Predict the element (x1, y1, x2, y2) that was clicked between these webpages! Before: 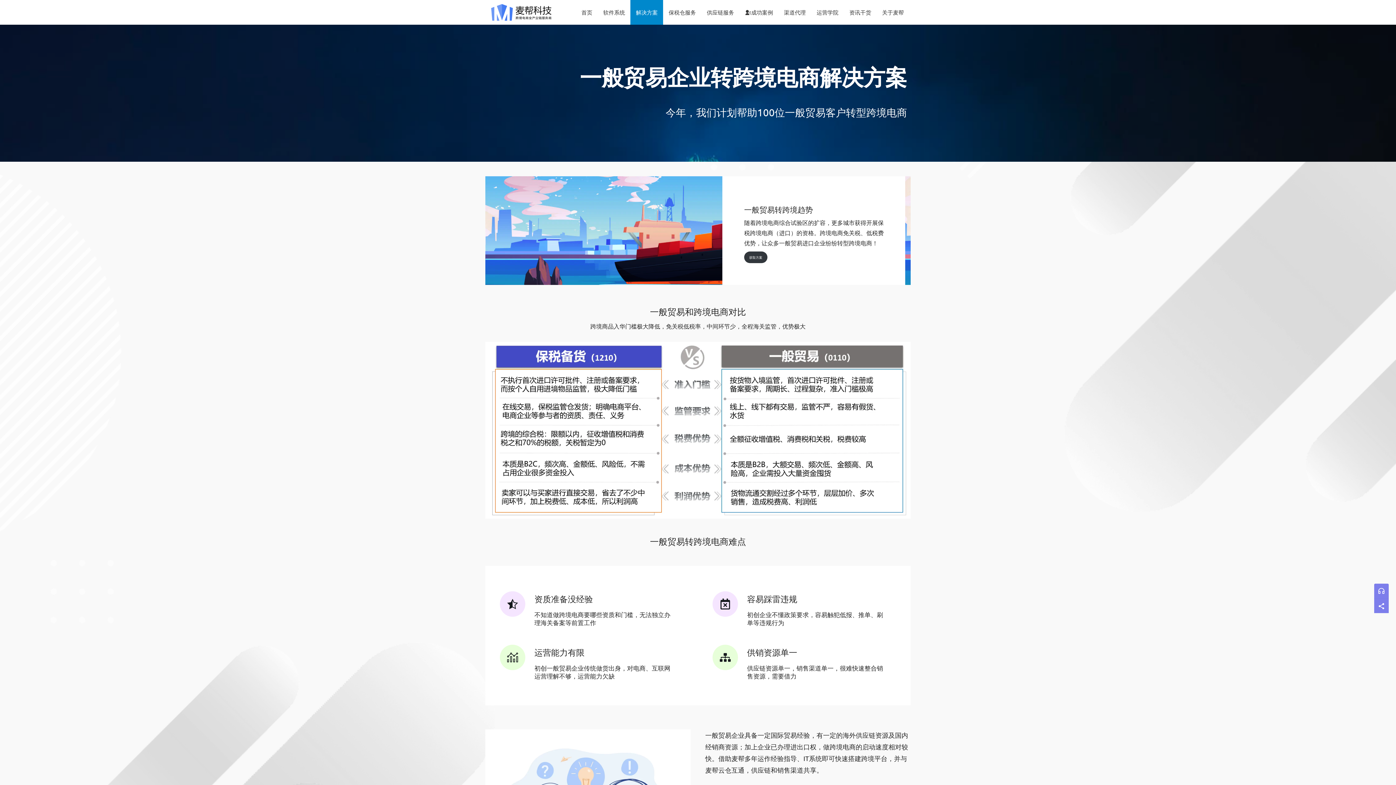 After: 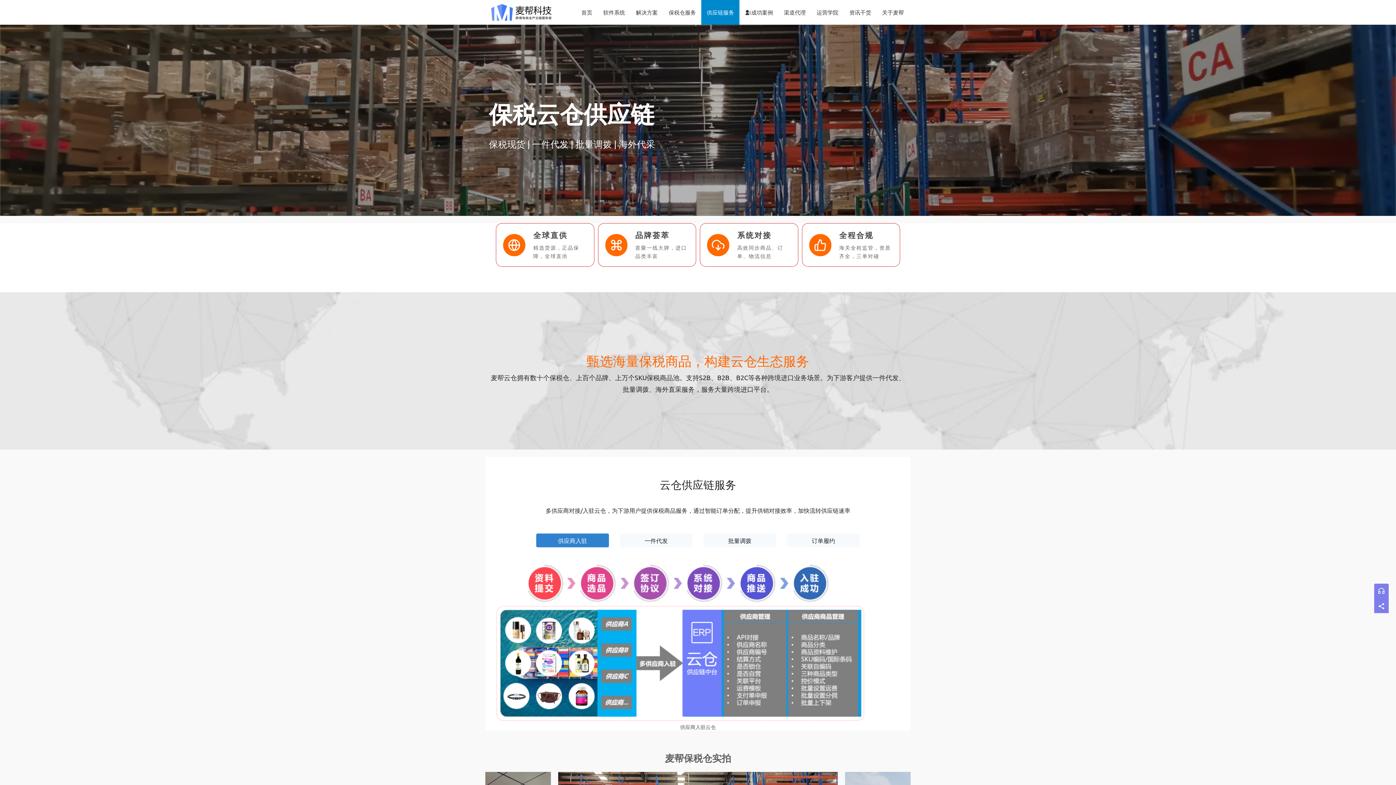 Action: label: 供应链服务 bbox: (701, 0, 739, 24)